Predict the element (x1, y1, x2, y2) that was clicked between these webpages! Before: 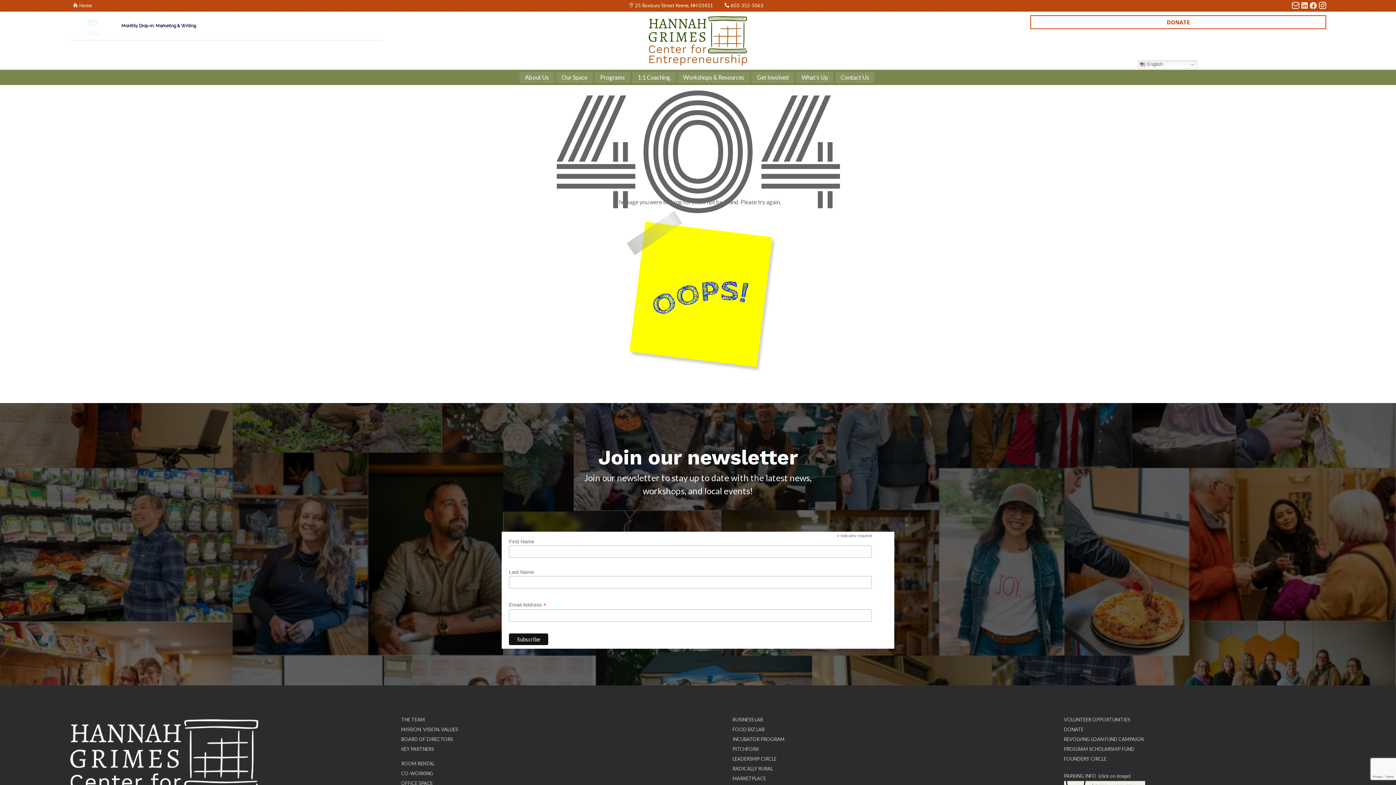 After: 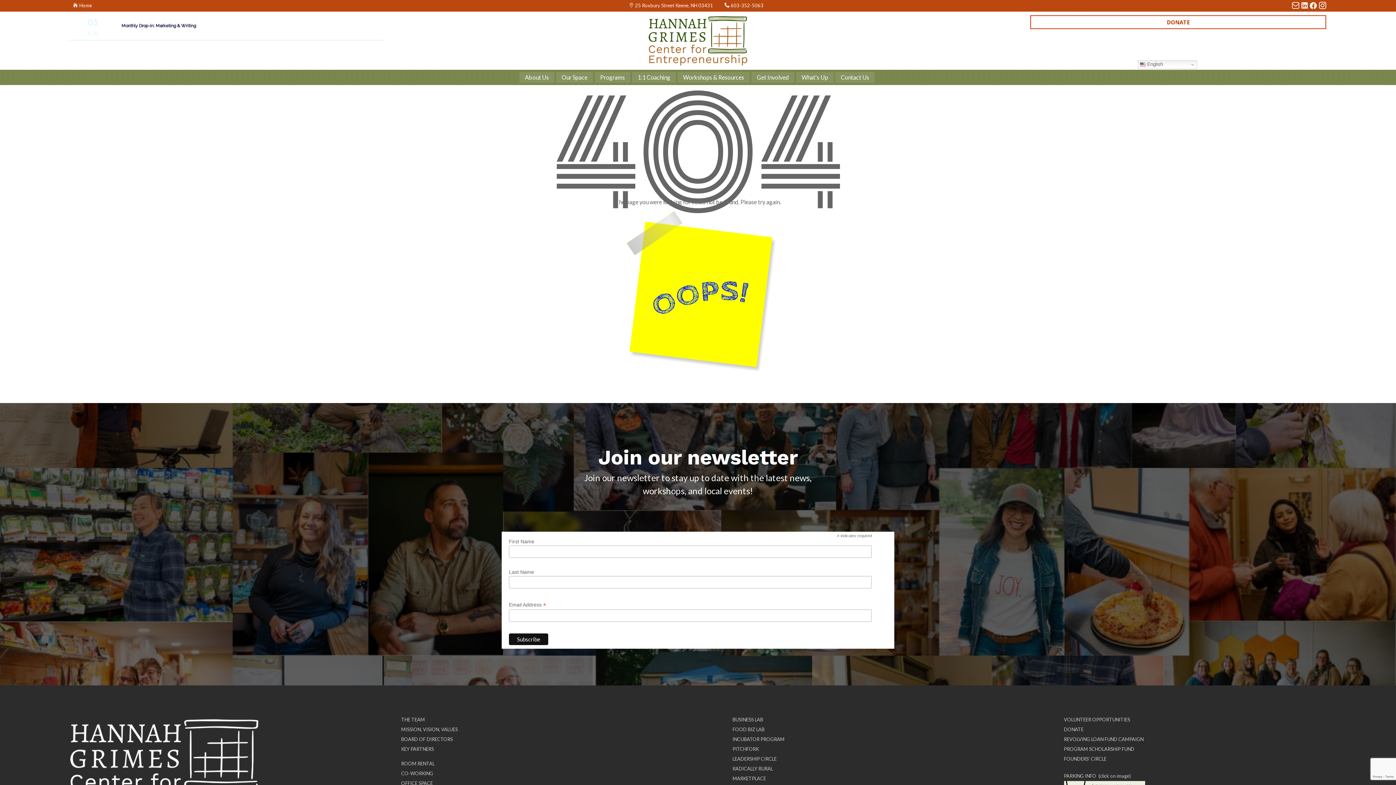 Action: bbox: (1310, 3, 1318, 10) label:  